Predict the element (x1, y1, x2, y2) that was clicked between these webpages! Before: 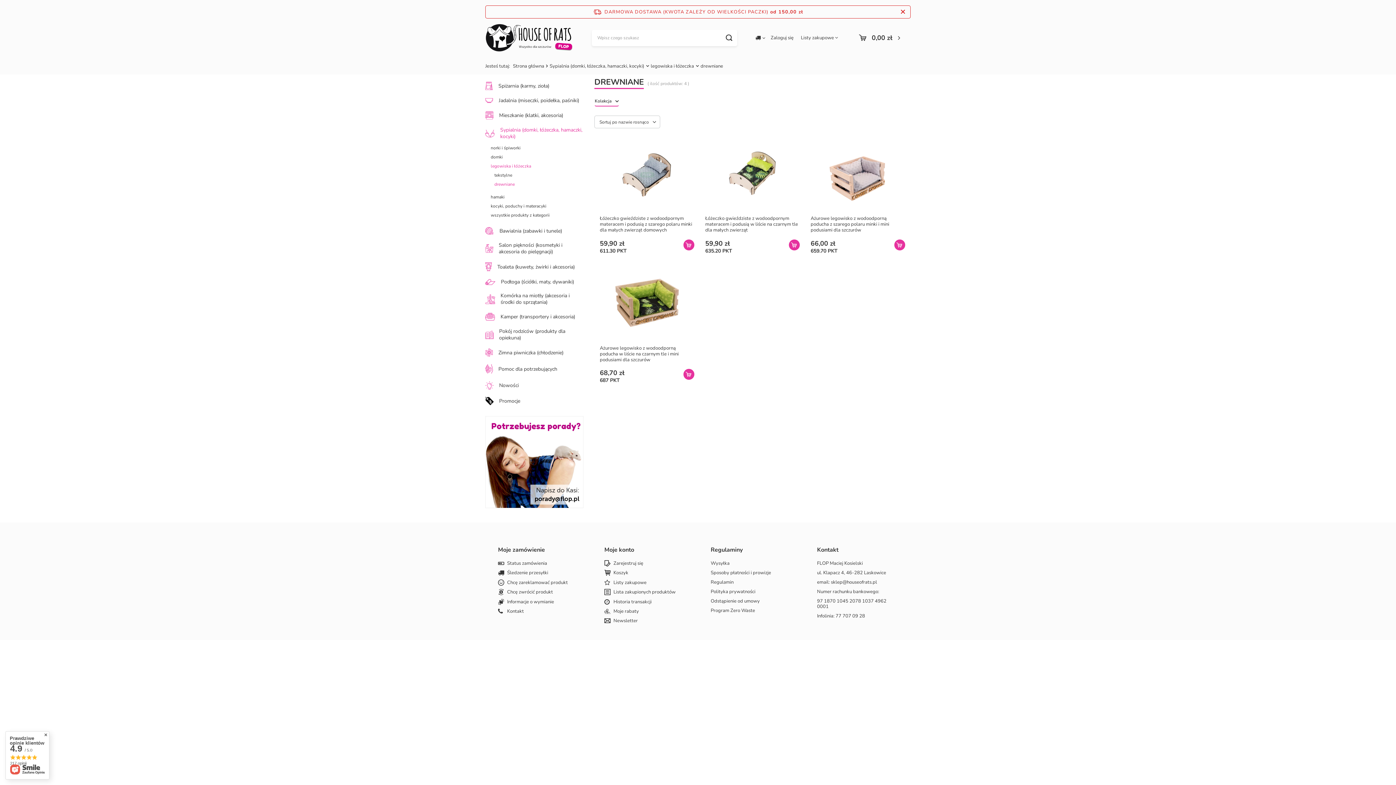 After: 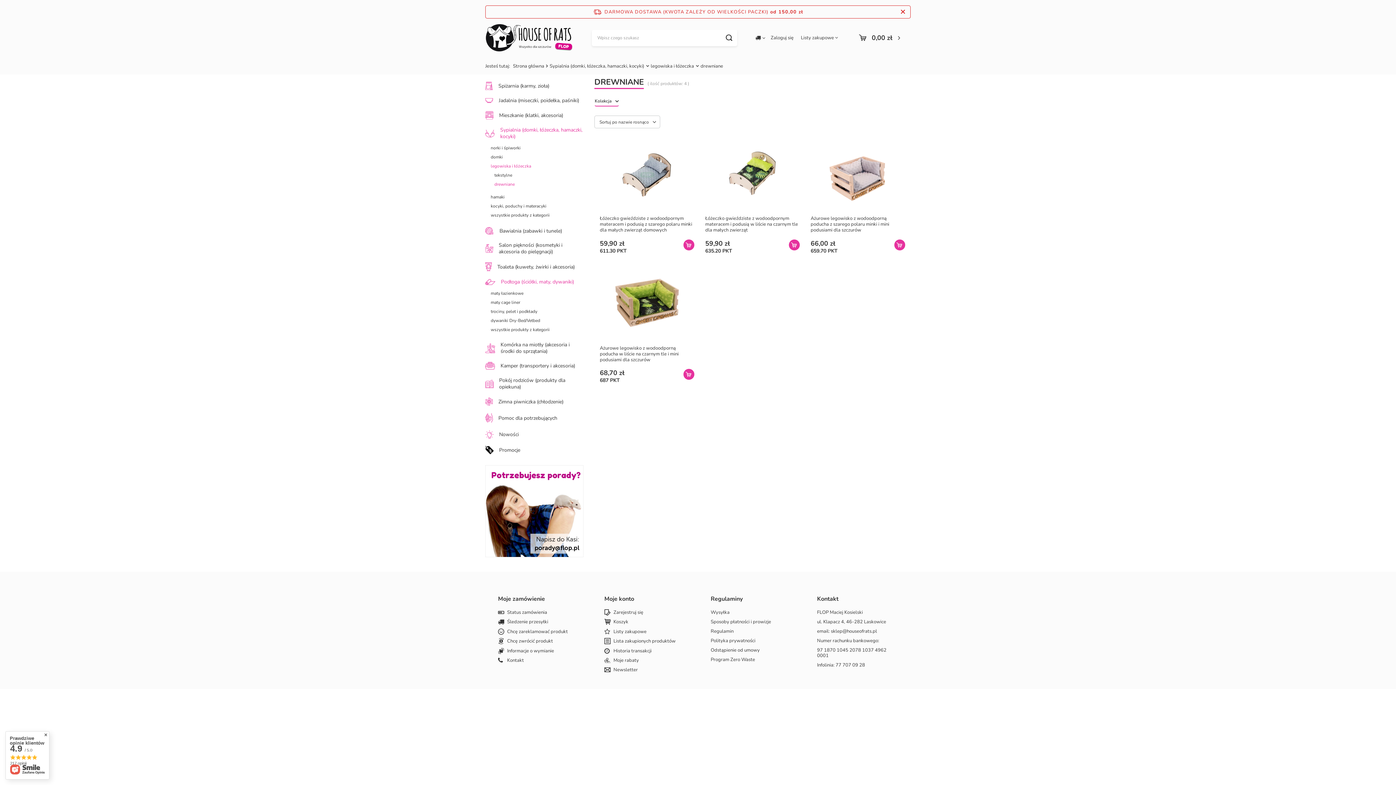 Action: label: Podłoga (ściółki, maty, dywaniki) bbox: (485, 275, 583, 289)